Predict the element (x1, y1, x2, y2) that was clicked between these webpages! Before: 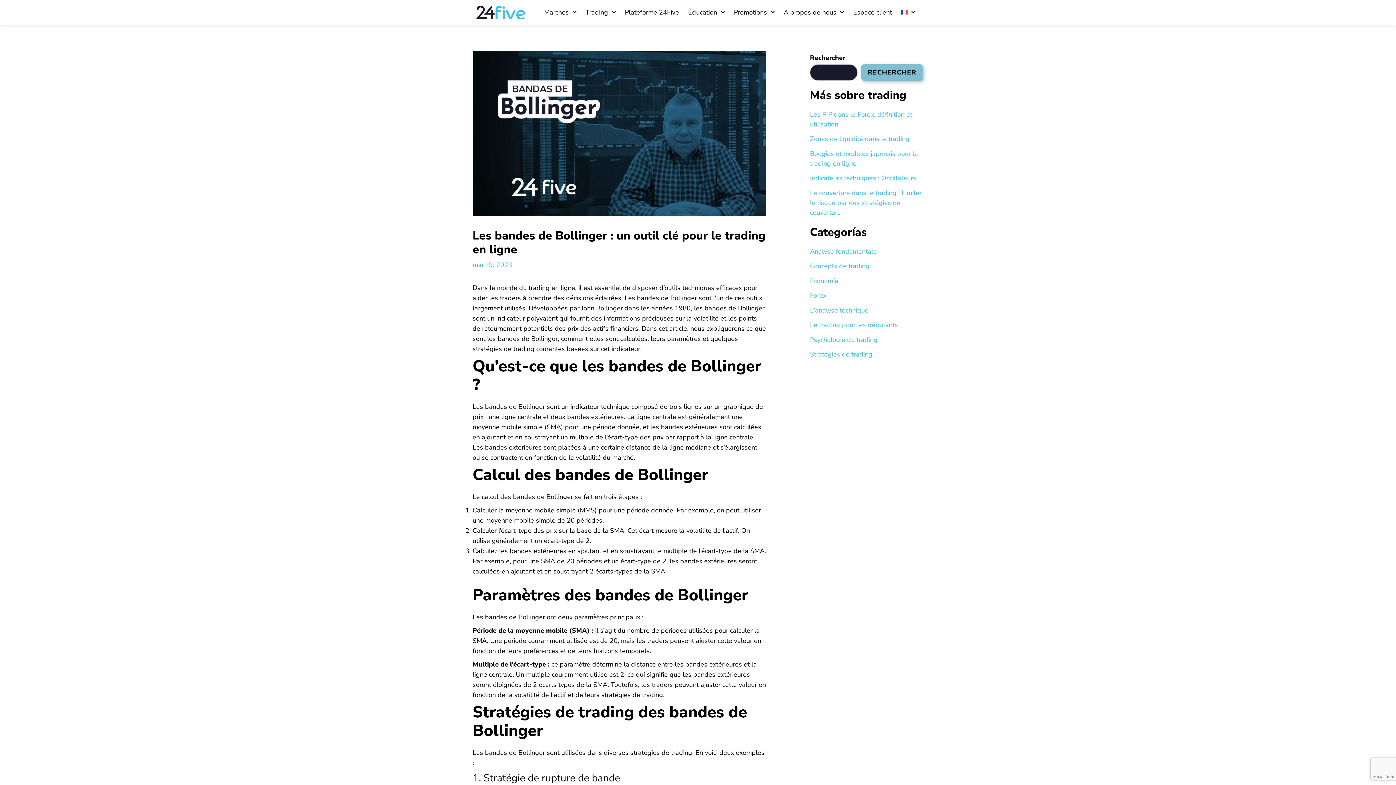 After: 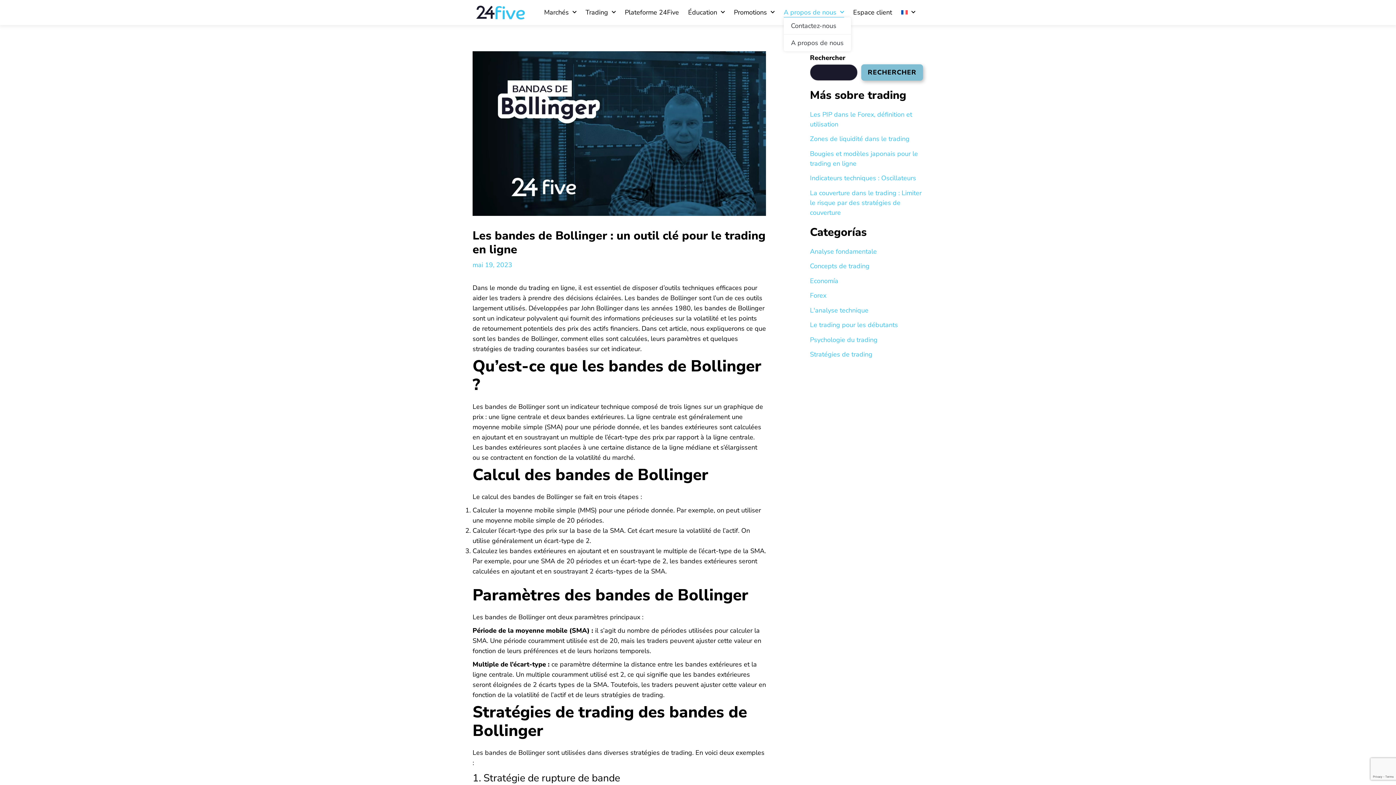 Action: label: A propos de nous bbox: (783, 7, 844, 17)